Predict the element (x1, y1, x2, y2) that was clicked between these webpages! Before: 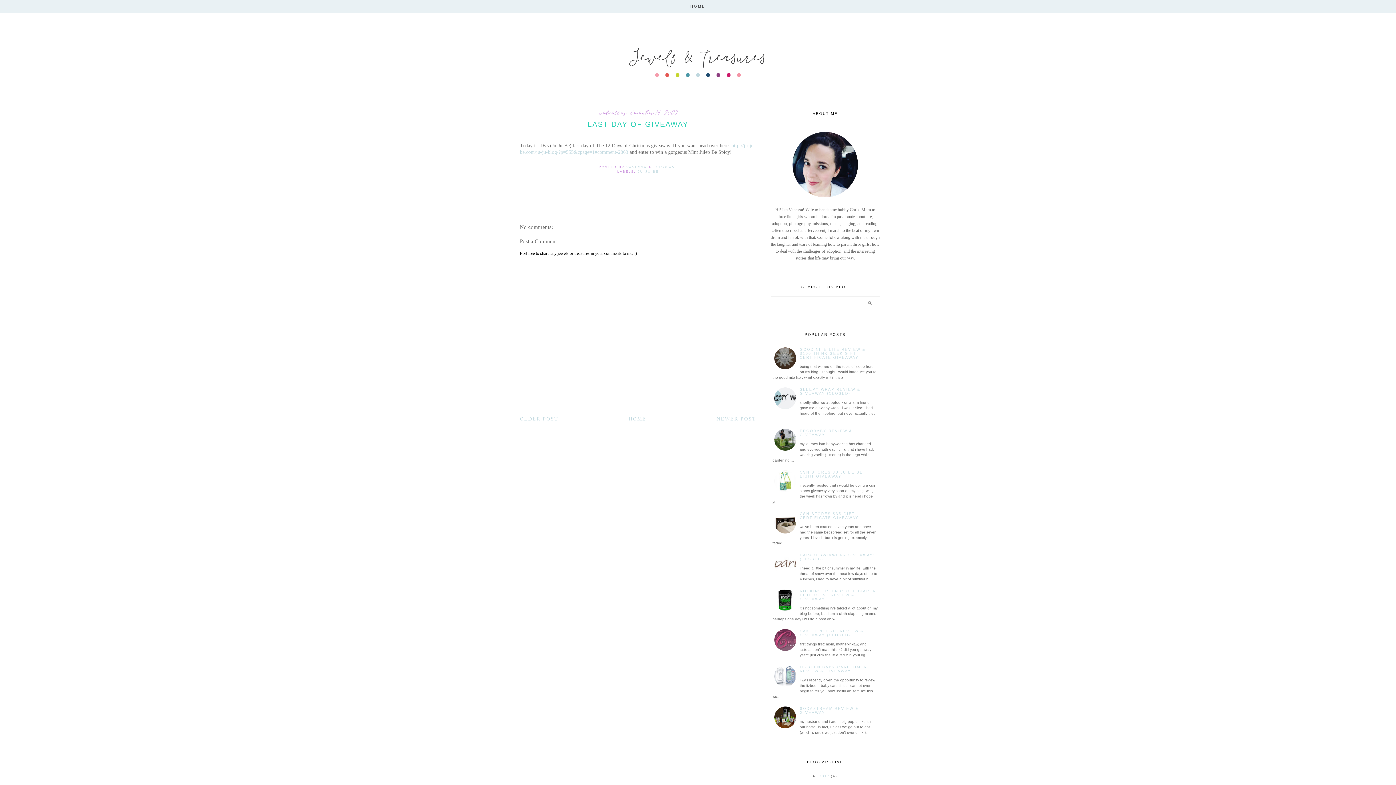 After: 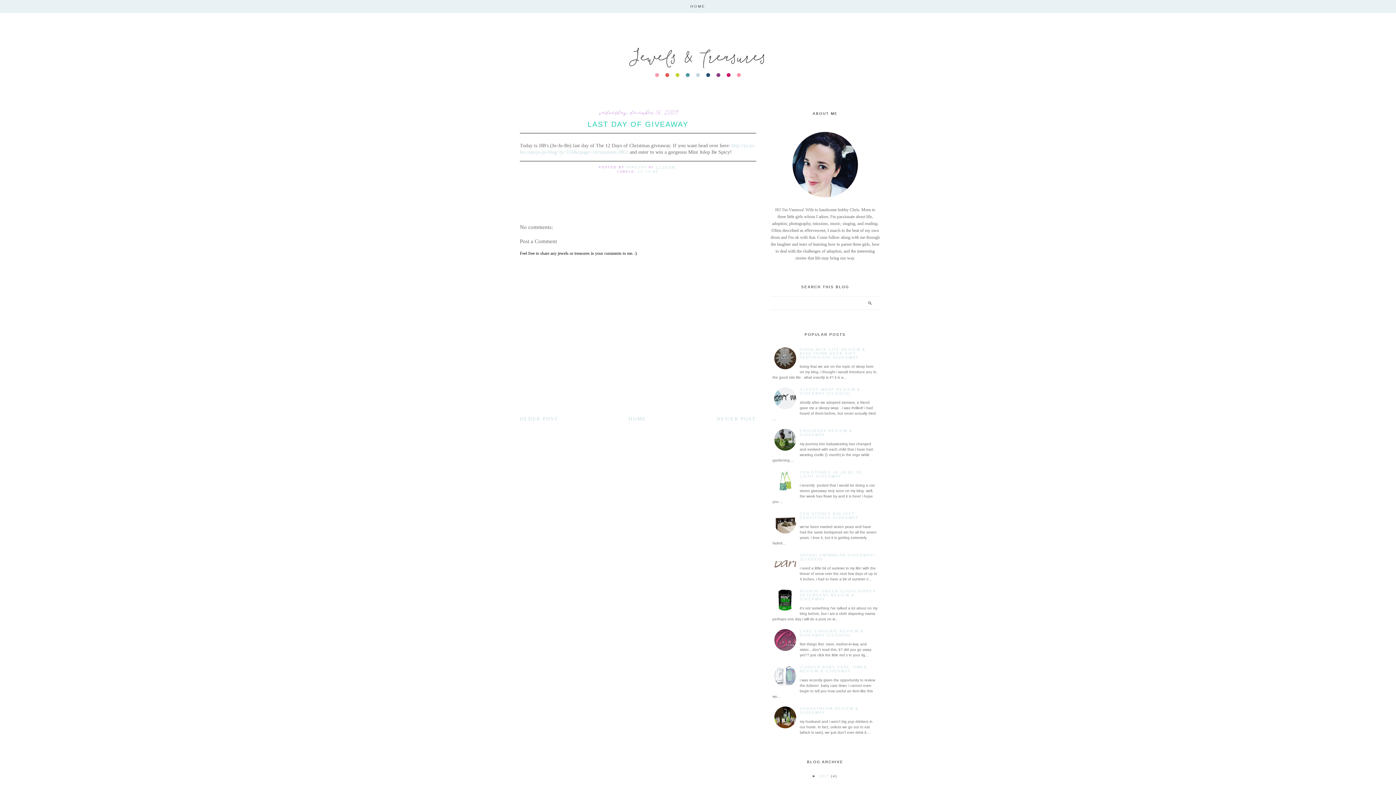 Action: bbox: (772, 705, 798, 730)